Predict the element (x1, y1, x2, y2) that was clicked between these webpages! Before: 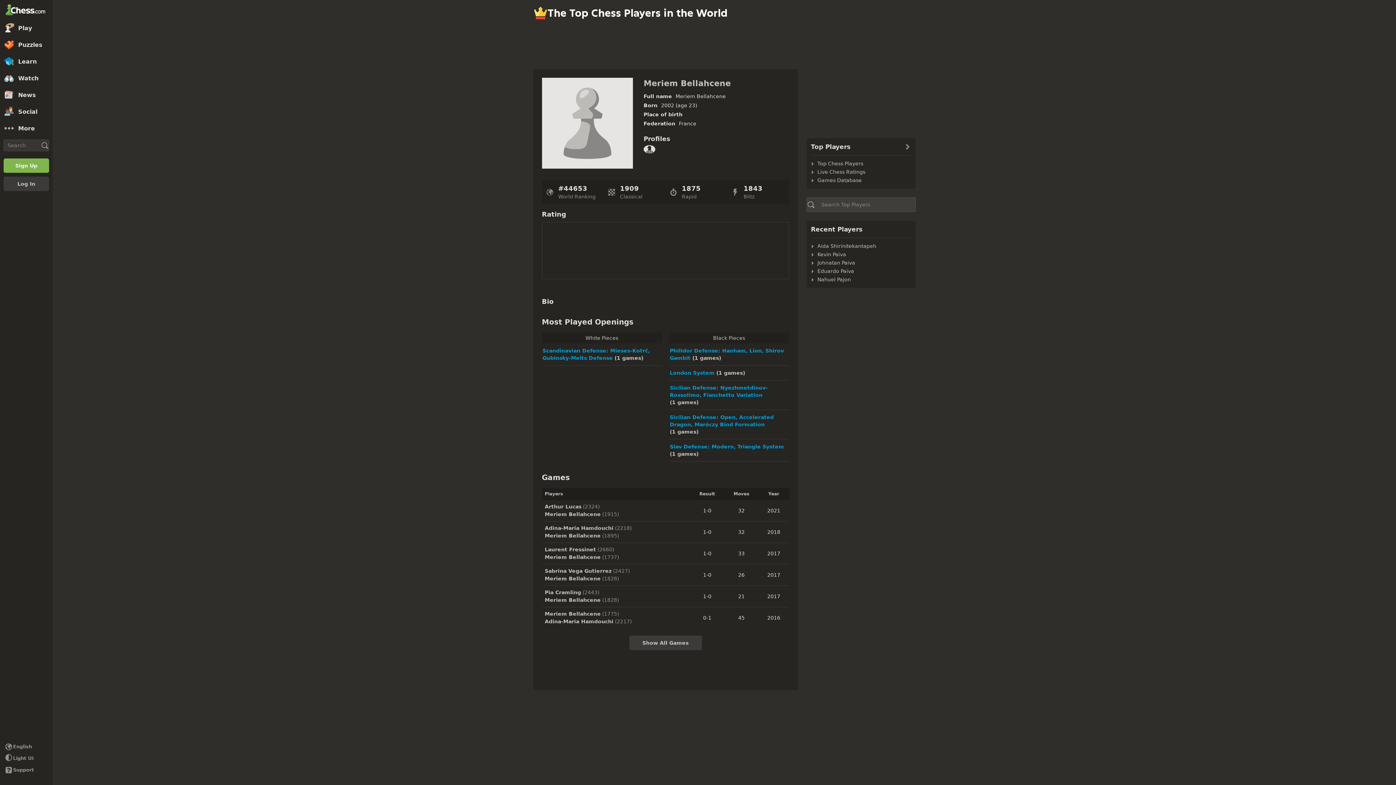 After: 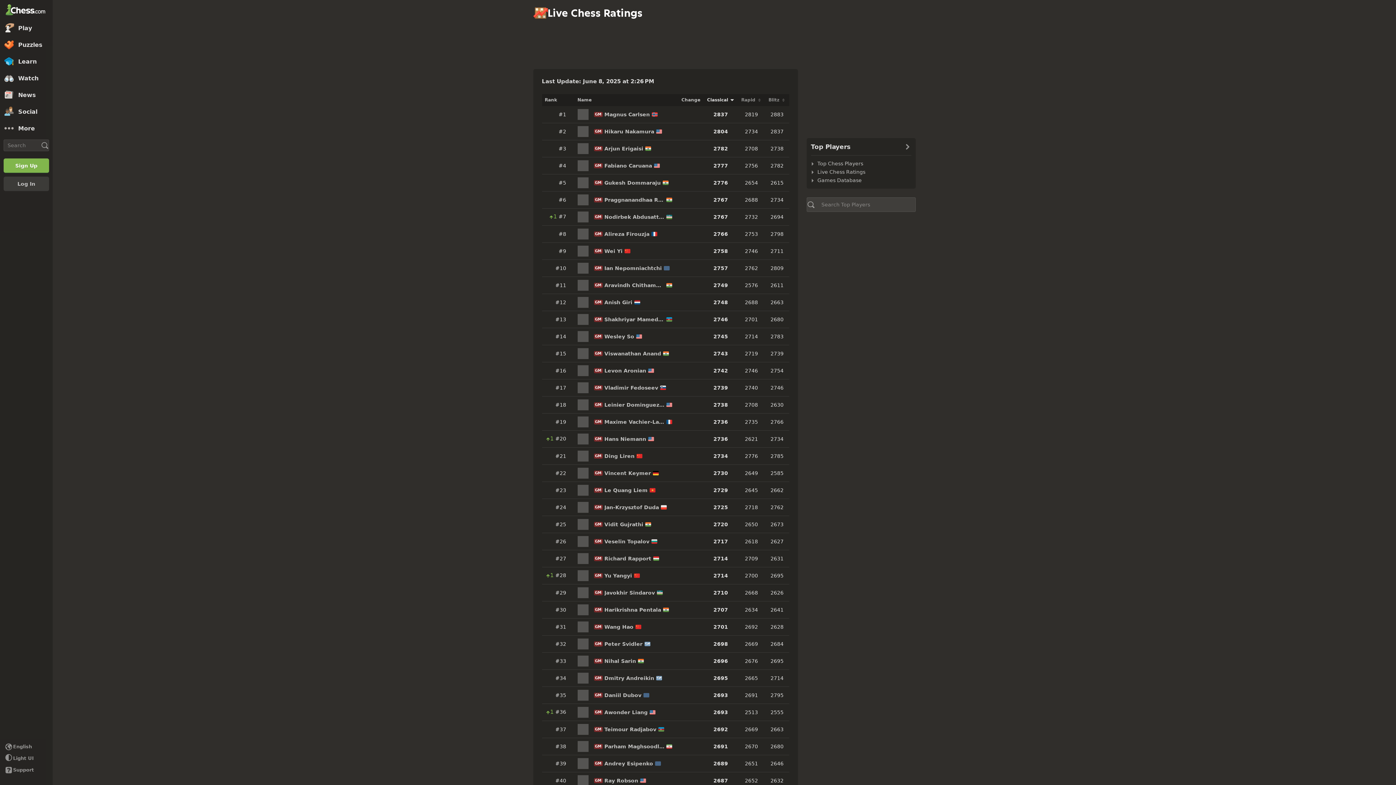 Action: label: Live Chess Ratings bbox: (811, 168, 866, 176)